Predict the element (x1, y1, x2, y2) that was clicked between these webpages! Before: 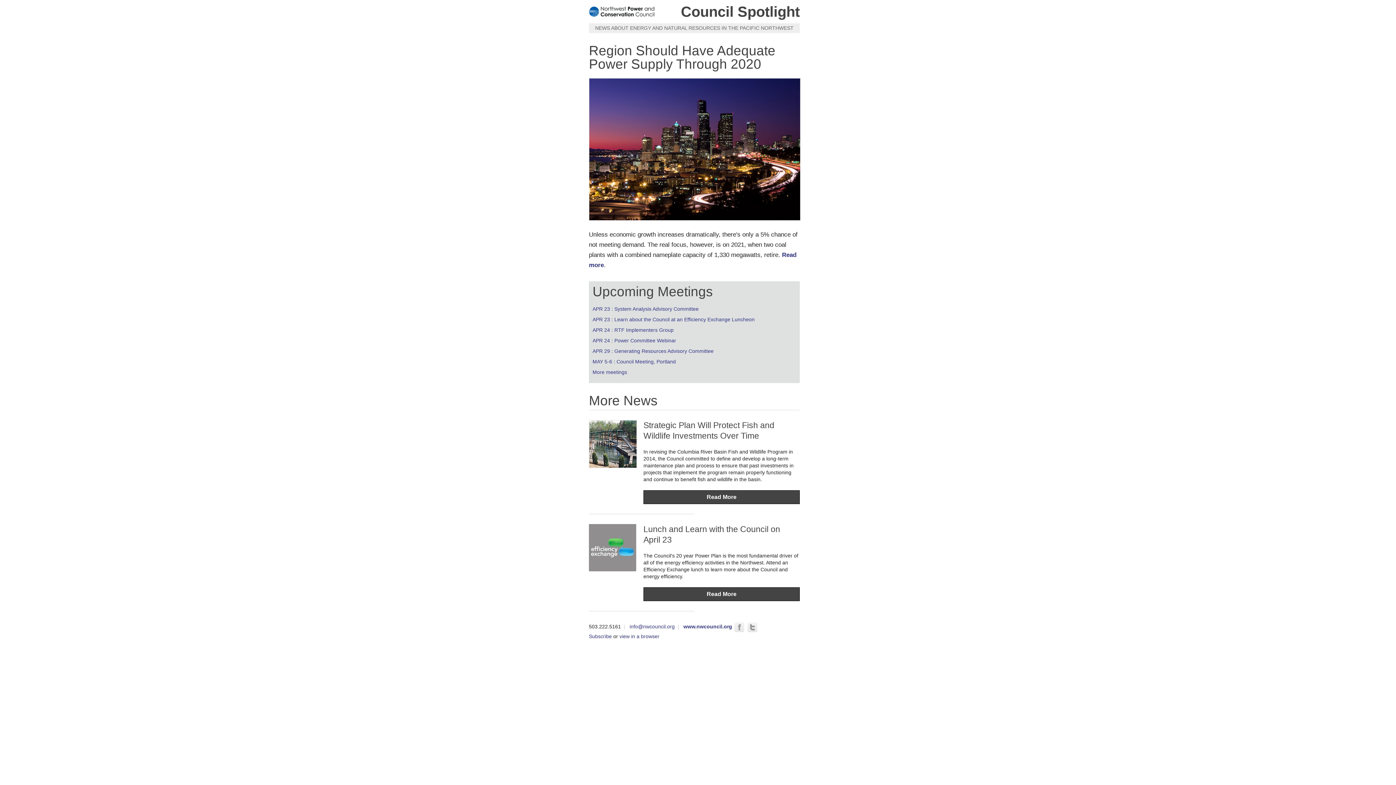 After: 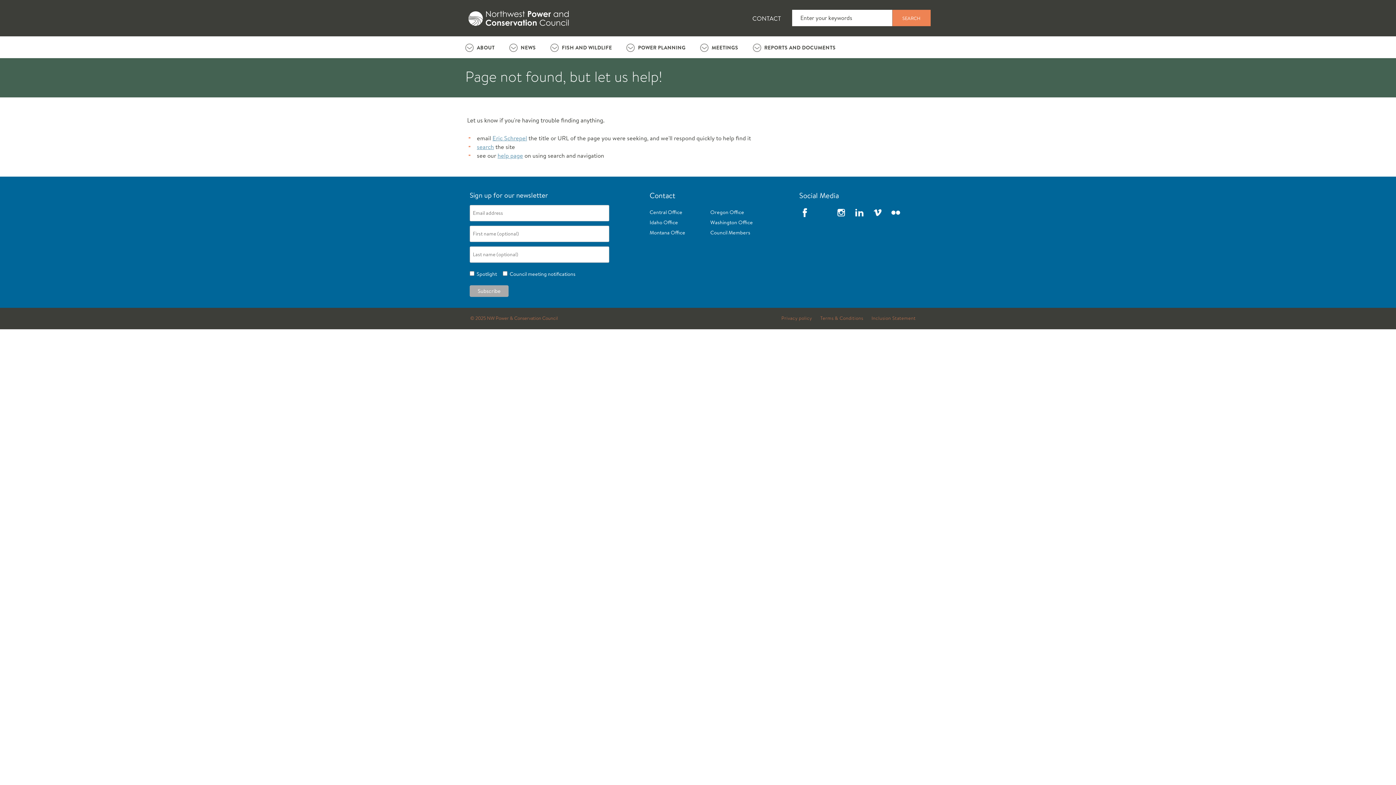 Action: bbox: (592, 369, 627, 375) label: More meetings